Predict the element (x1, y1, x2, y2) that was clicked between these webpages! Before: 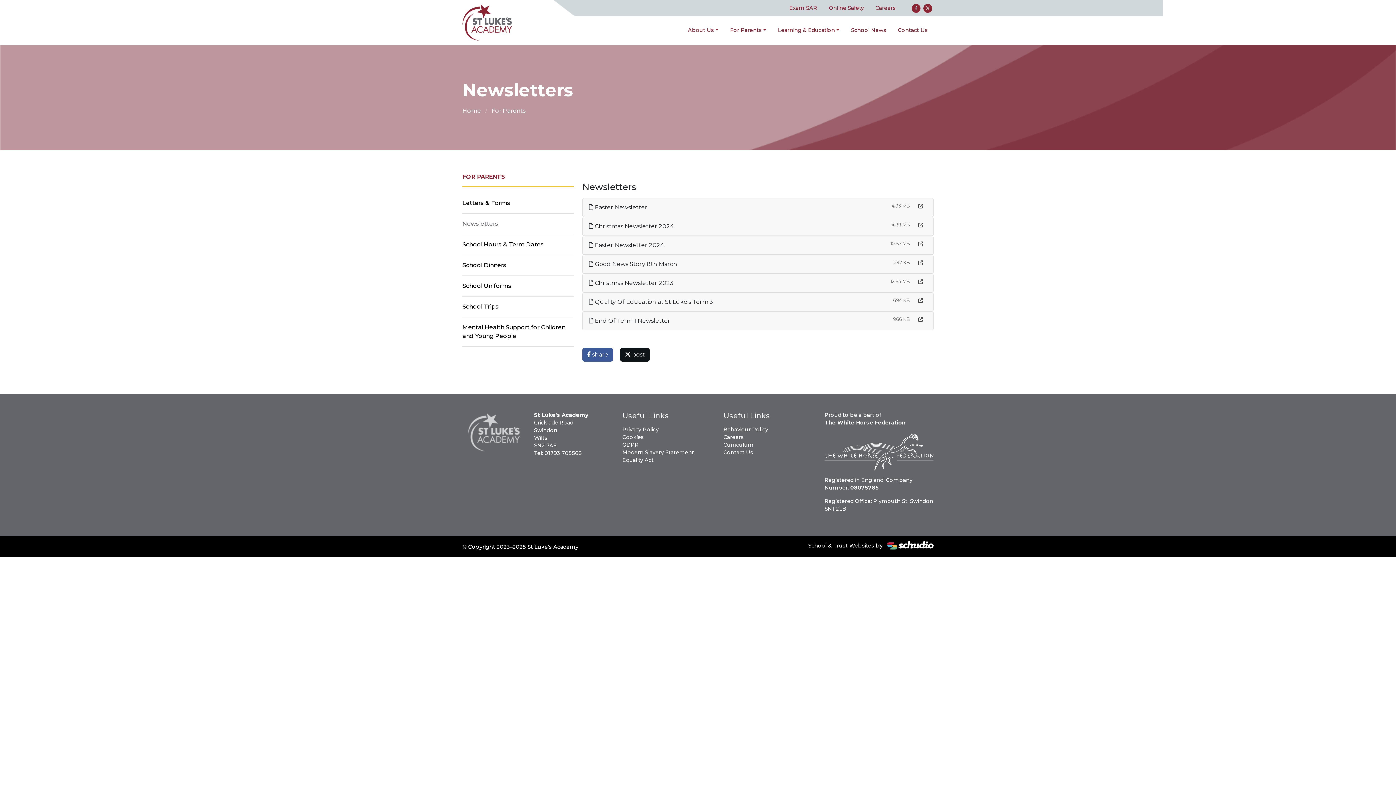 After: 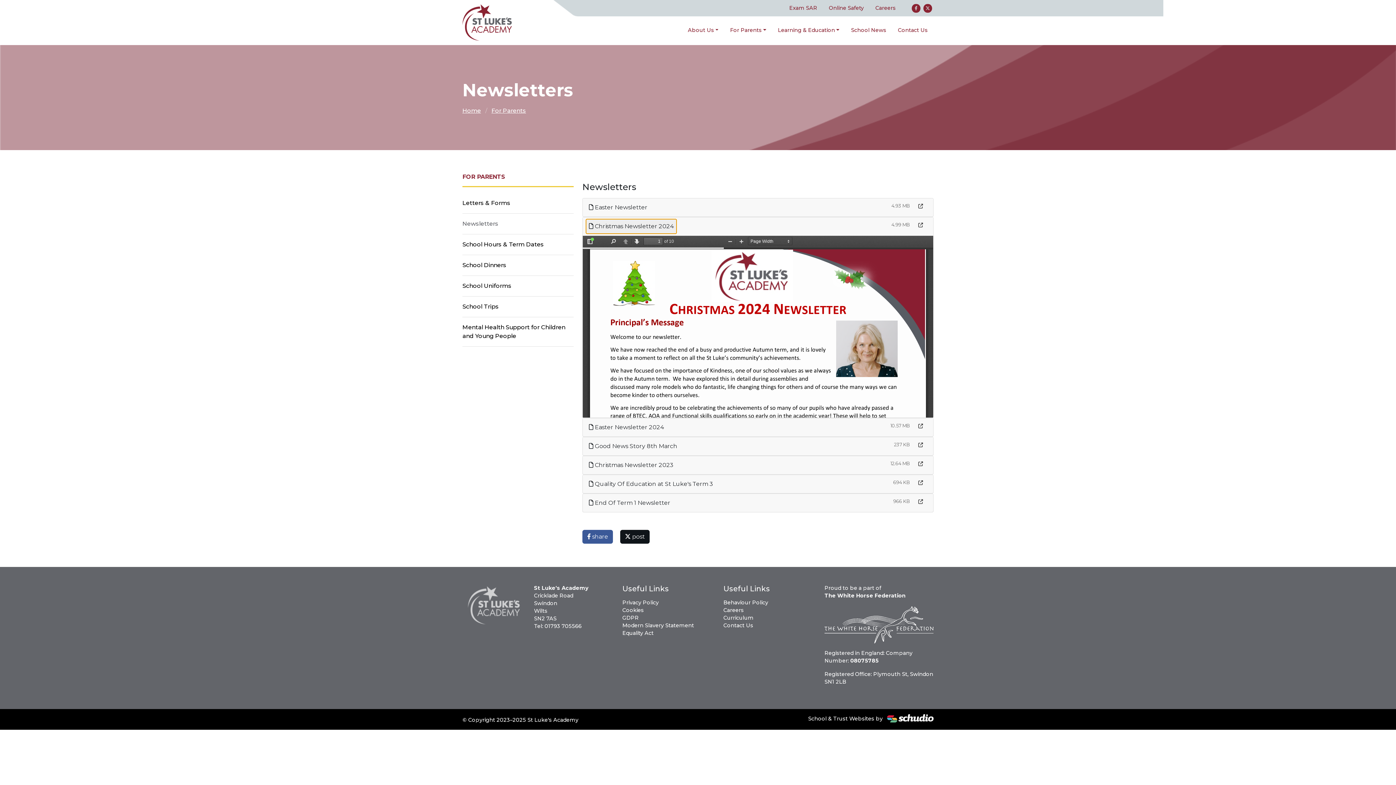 Action: bbox: (585, 218, 677, 234) label:  Christmas Newsletter 2024